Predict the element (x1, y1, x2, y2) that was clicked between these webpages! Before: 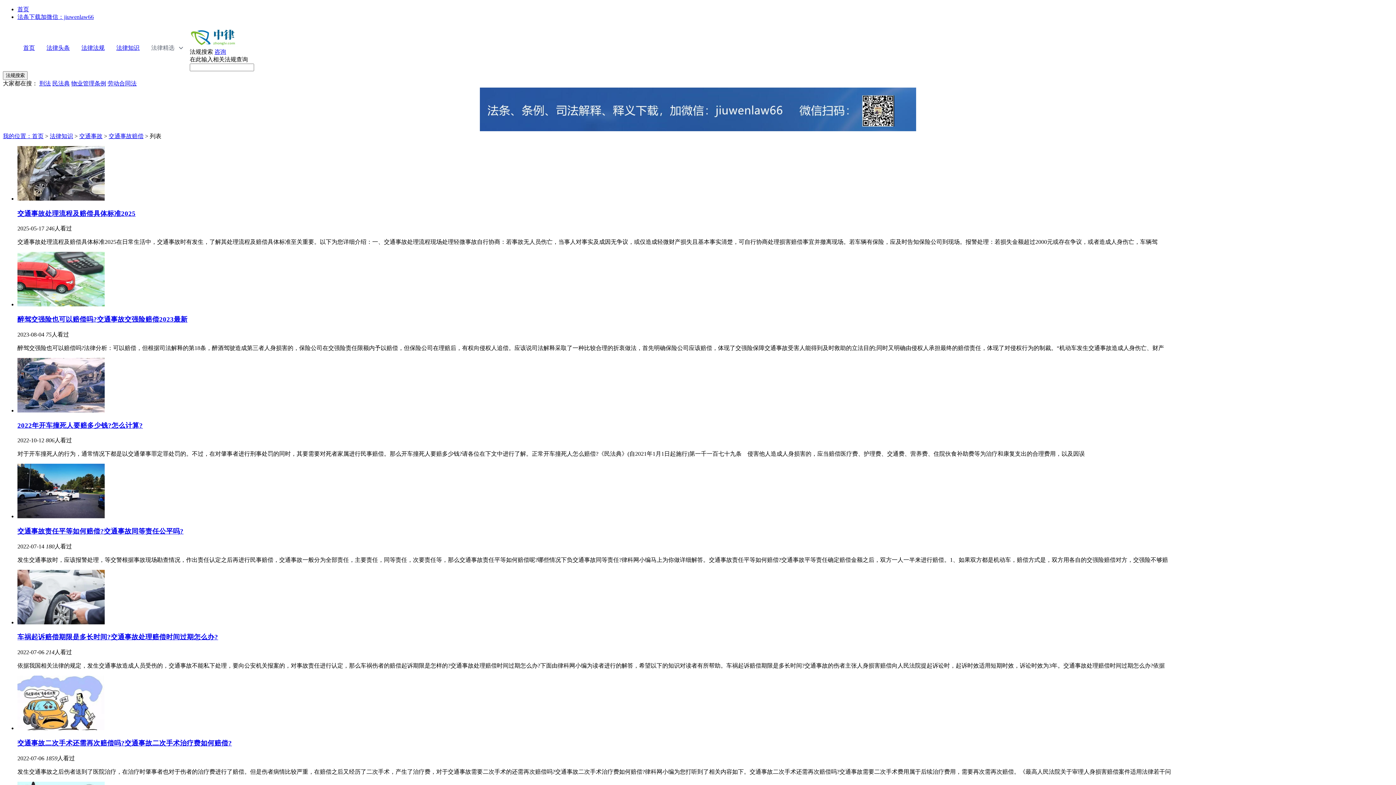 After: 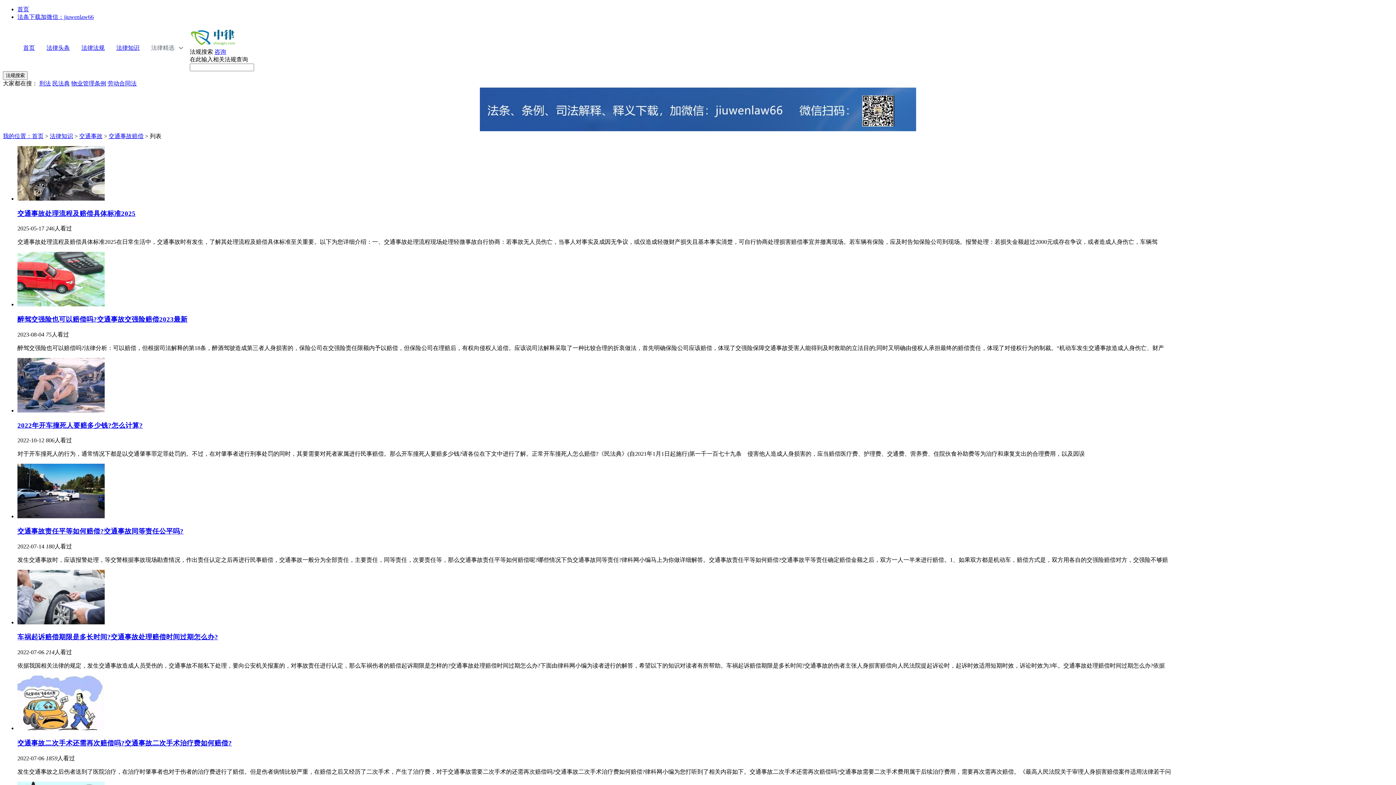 Action: bbox: (52, 80, 69, 86) label: 民法典